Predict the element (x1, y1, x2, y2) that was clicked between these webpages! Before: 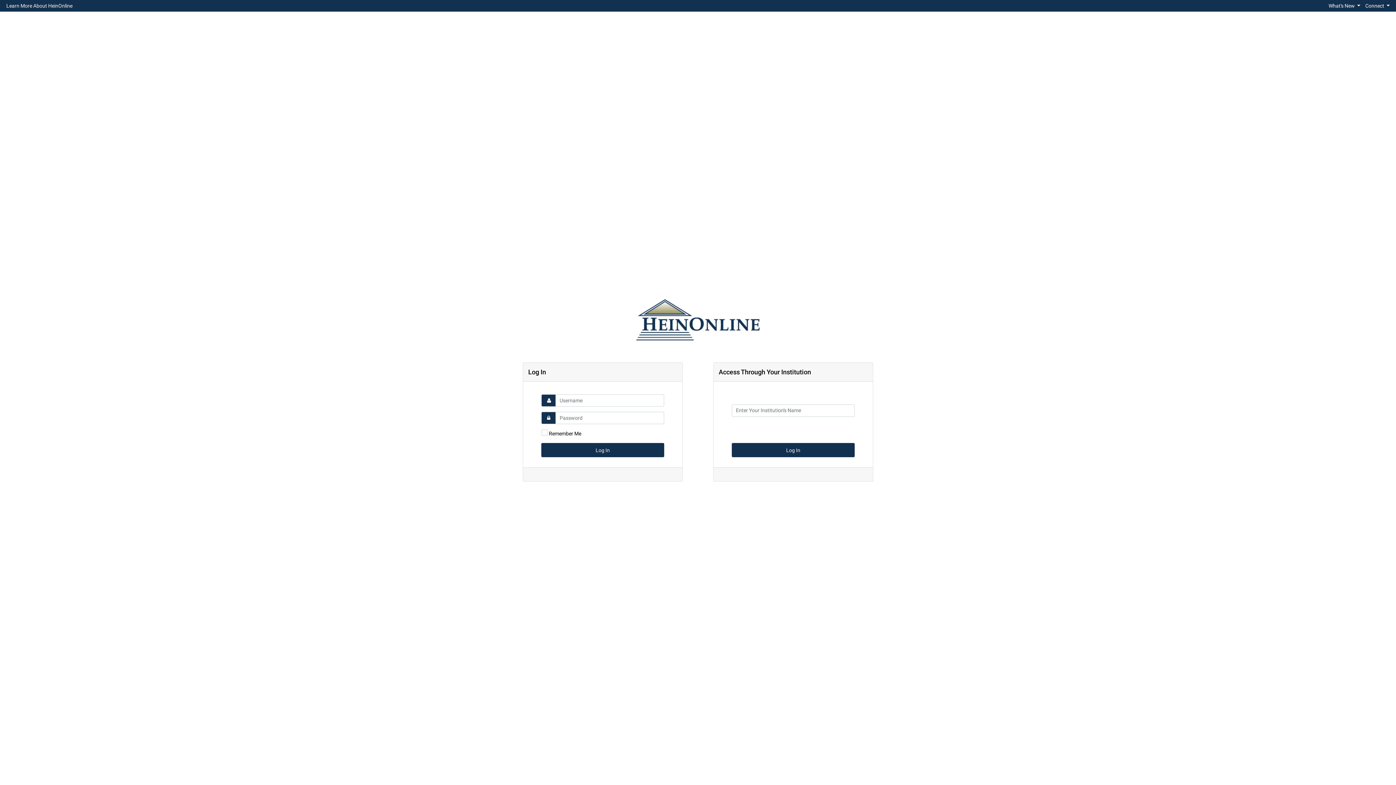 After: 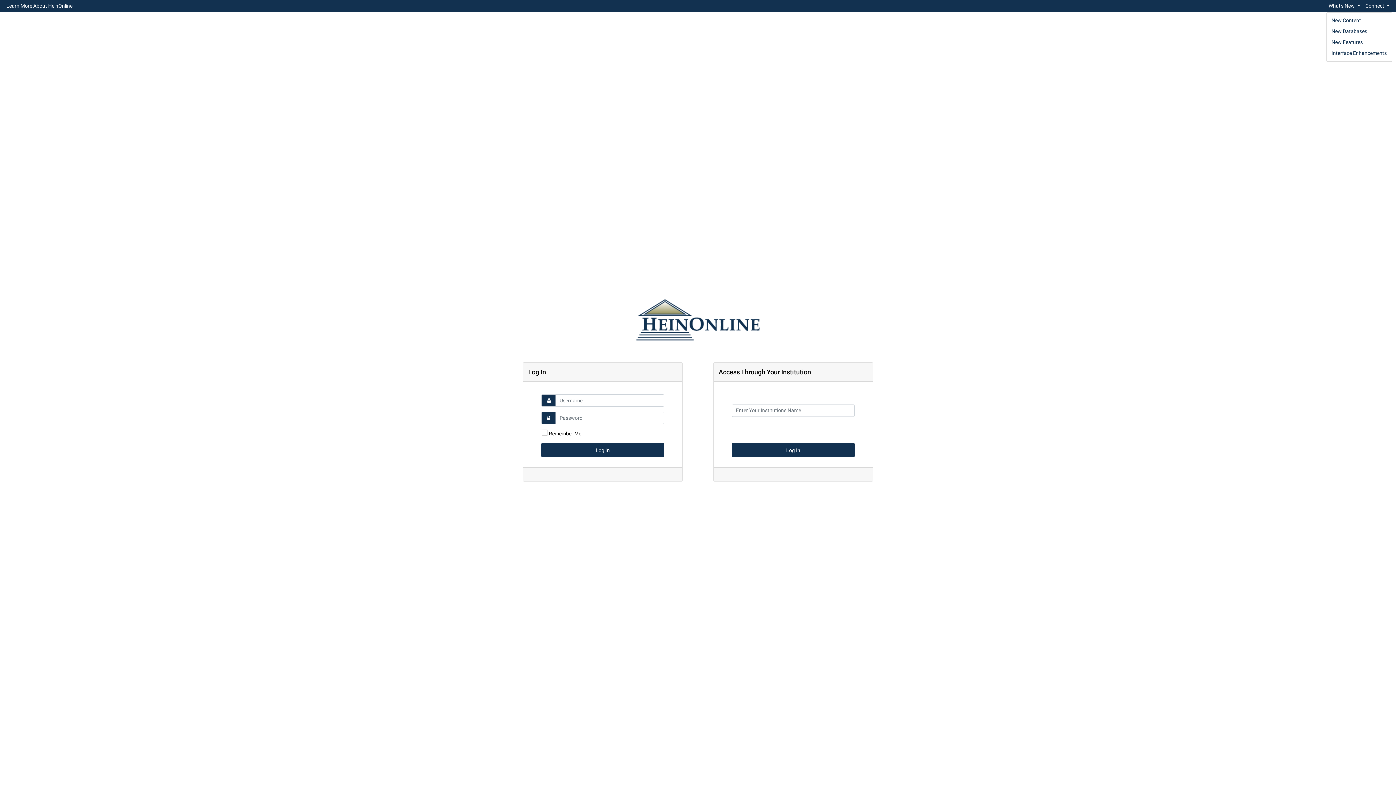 Action: bbox: (1326, 0, 1363, 10) label: What's New 